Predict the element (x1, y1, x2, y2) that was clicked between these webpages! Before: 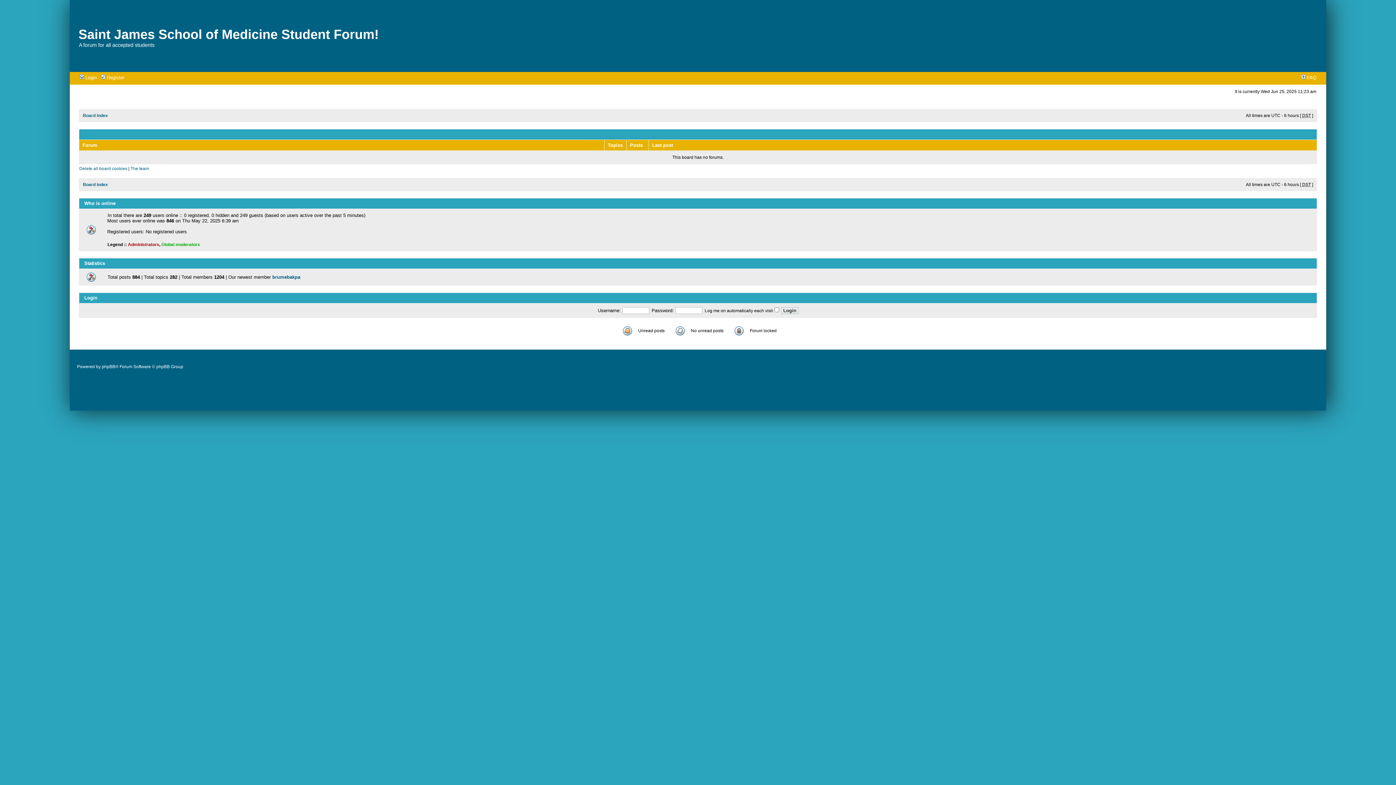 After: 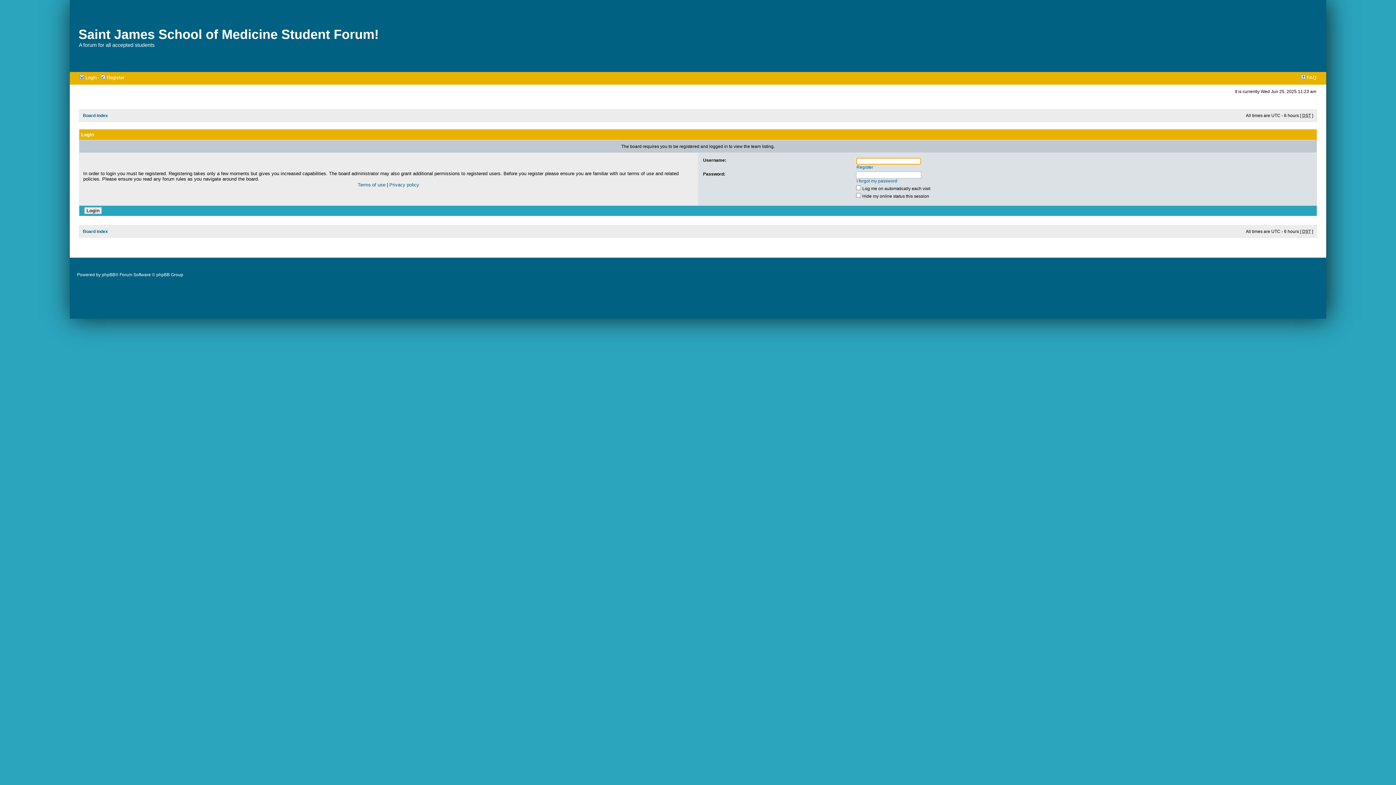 Action: bbox: (130, 166, 149, 171) label: The team